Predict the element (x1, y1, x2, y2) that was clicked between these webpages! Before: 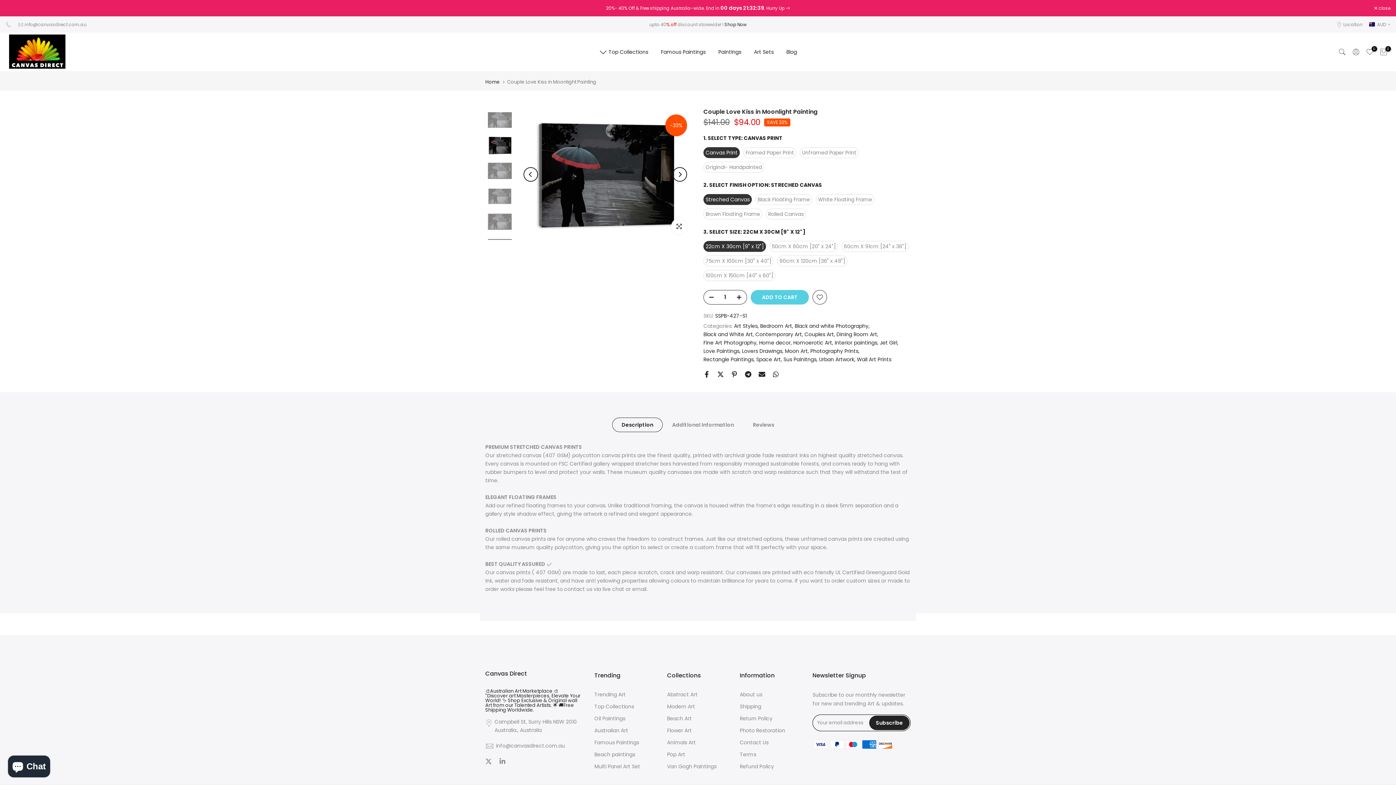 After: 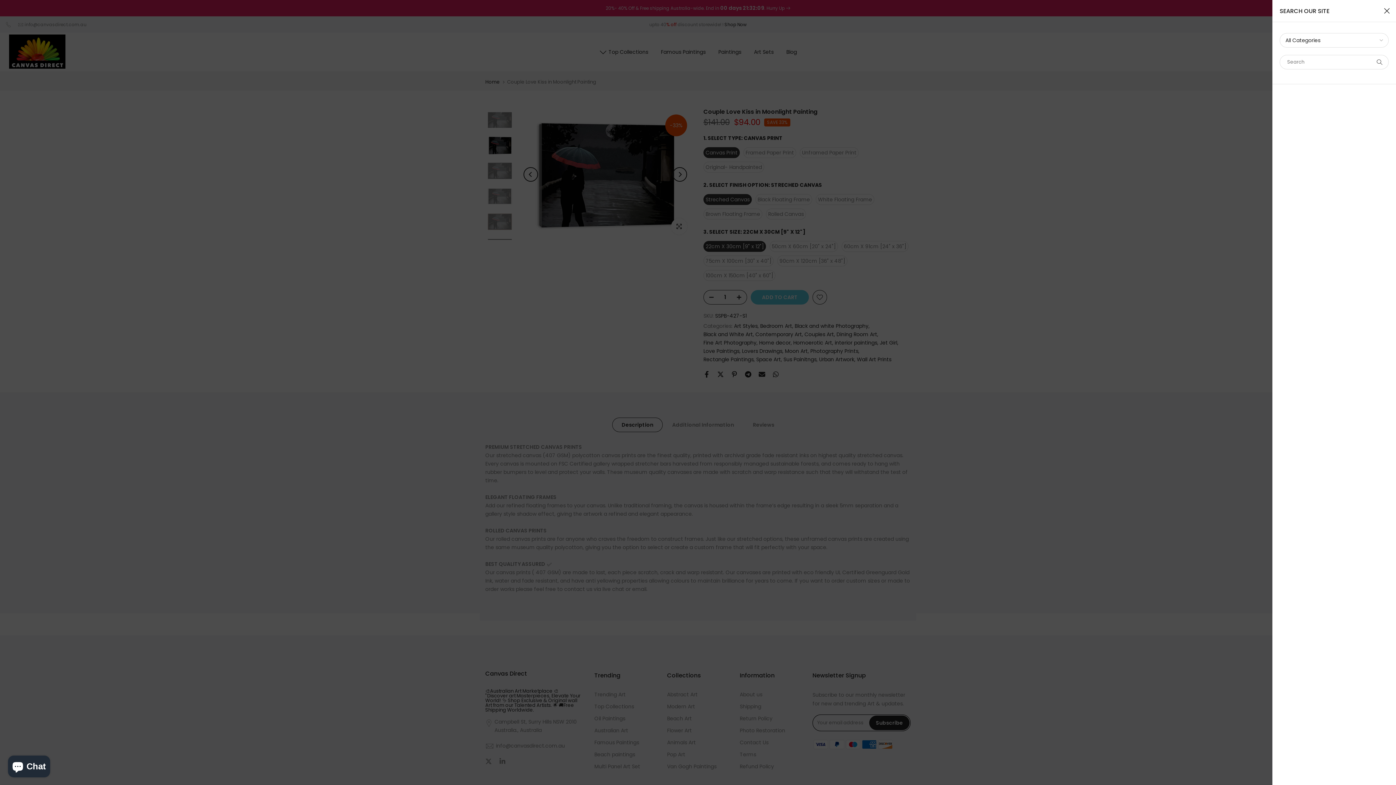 Action: bbox: (1338, 47, 1346, 55)